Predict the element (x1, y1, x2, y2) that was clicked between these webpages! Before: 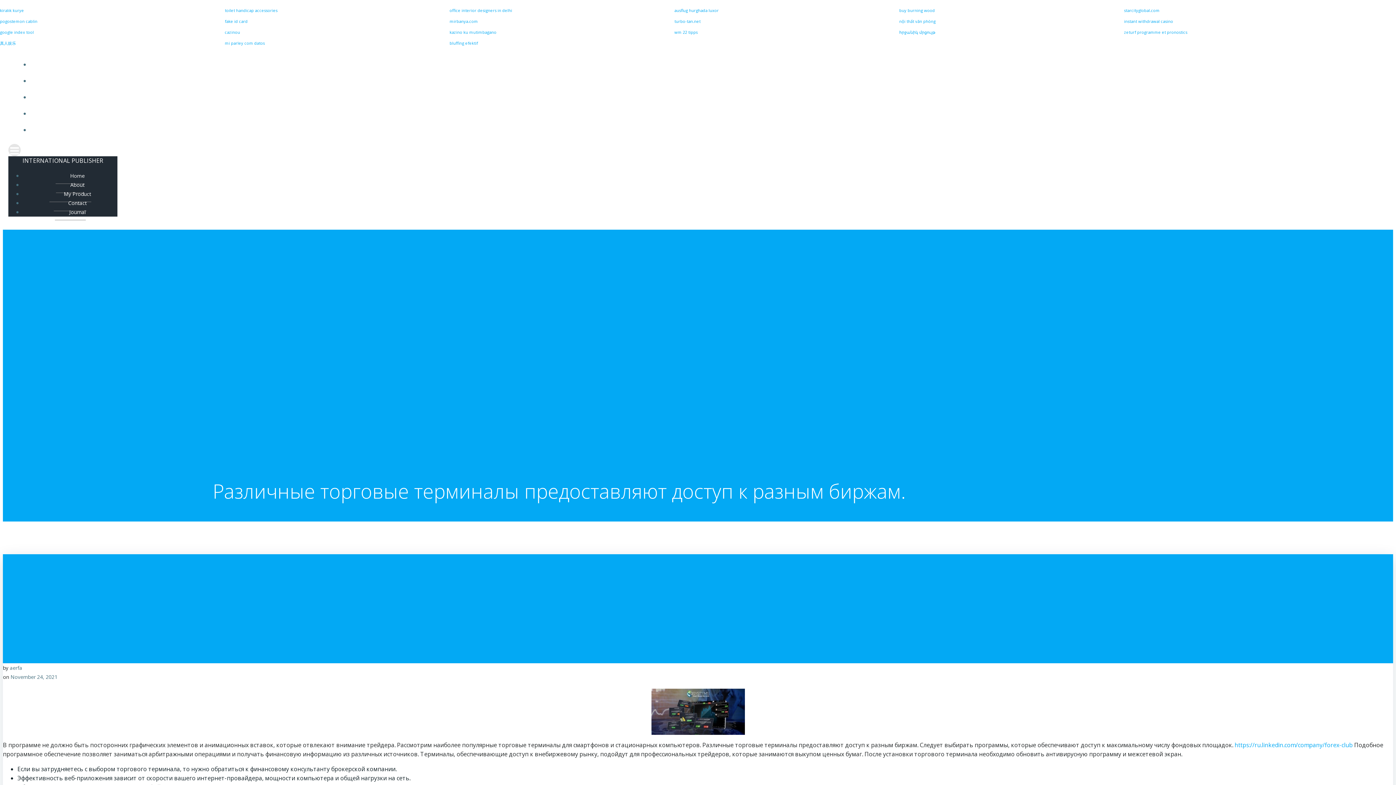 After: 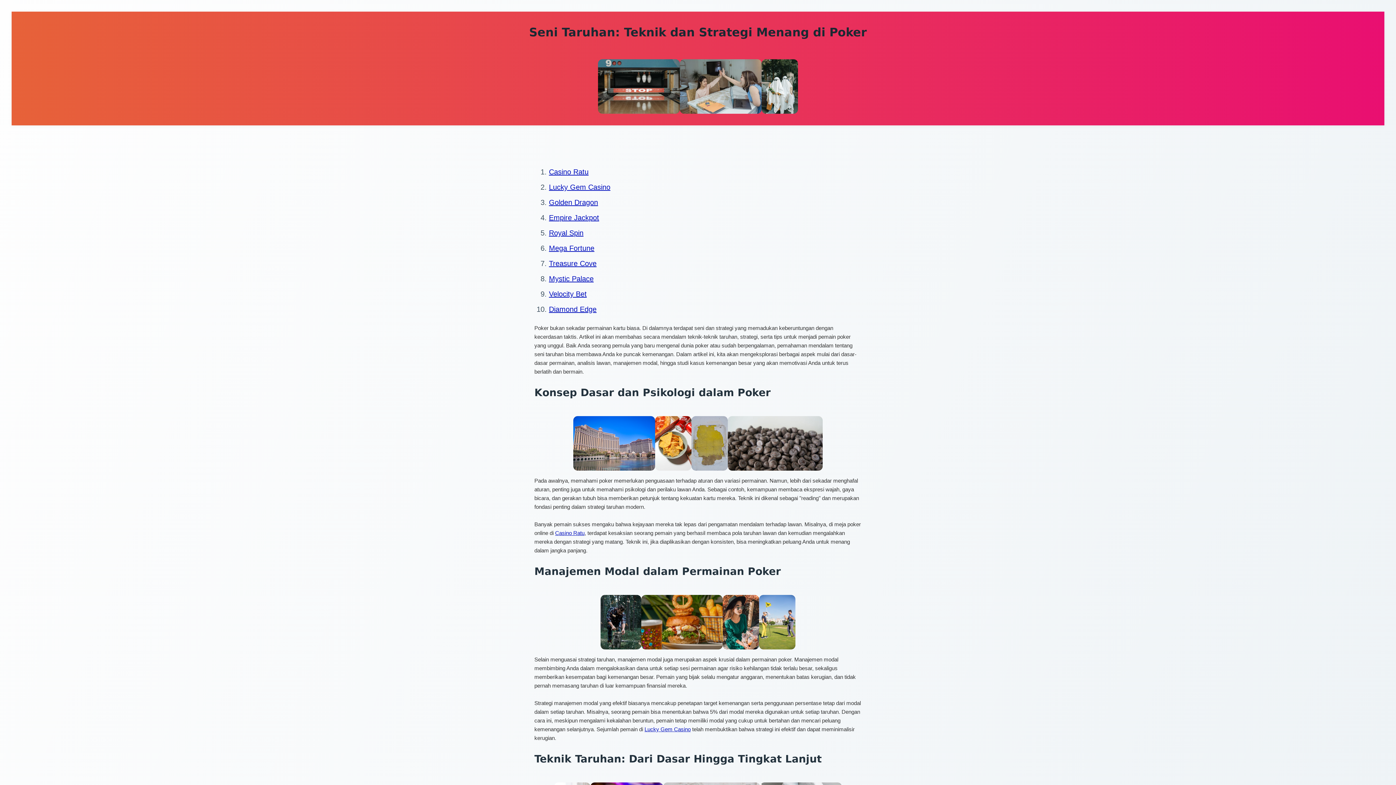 Action: bbox: (449, 40, 478, 45) label: bluffing efektif